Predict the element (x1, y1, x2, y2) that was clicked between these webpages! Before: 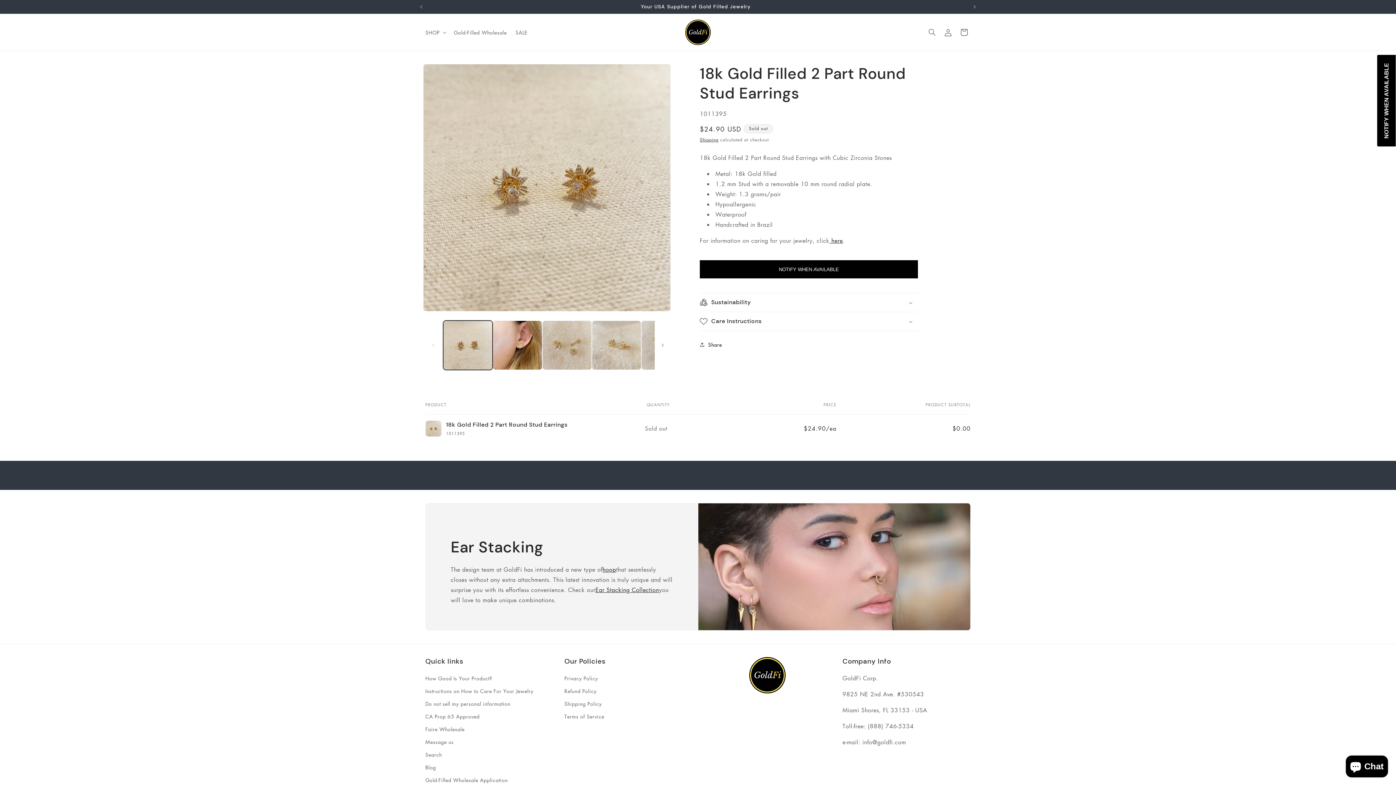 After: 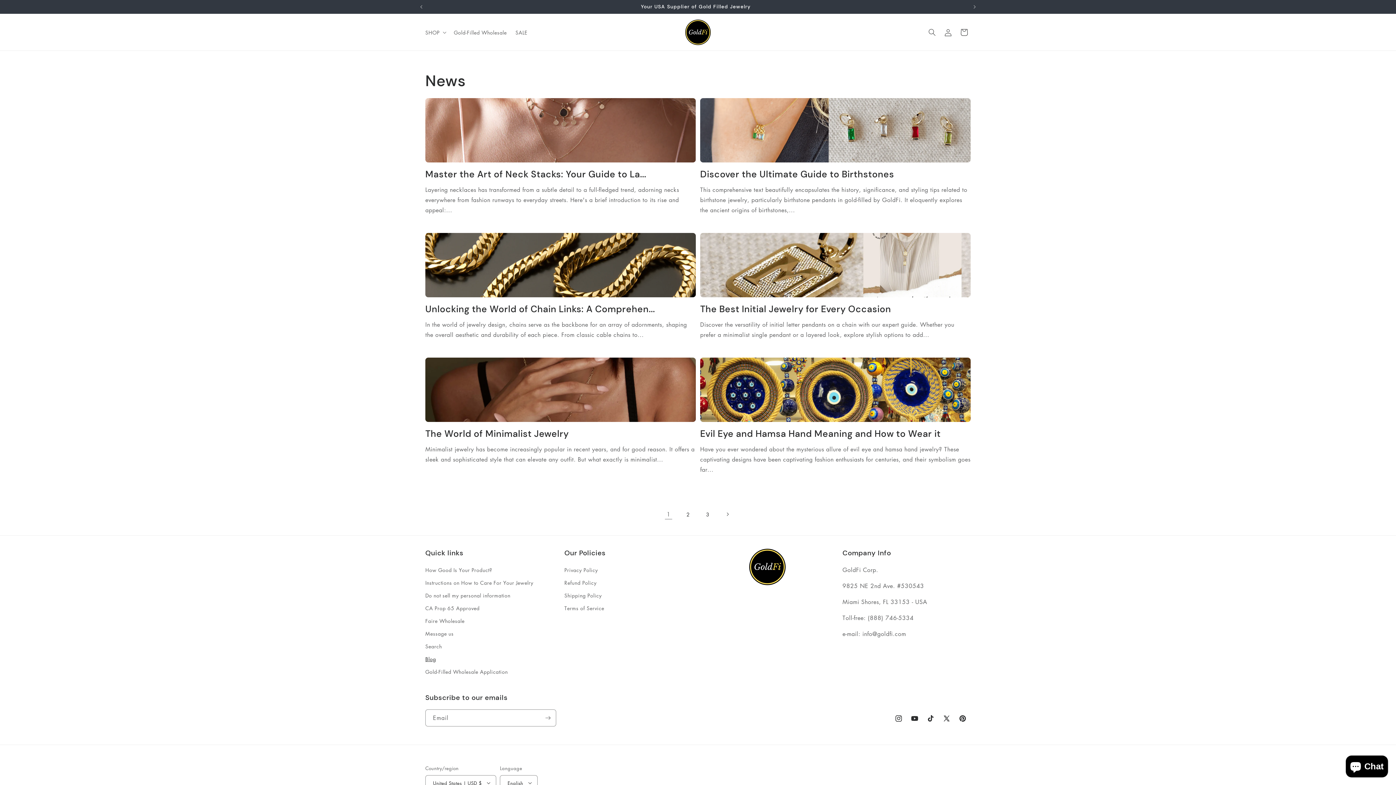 Action: label: Blog bbox: (425, 761, 436, 774)